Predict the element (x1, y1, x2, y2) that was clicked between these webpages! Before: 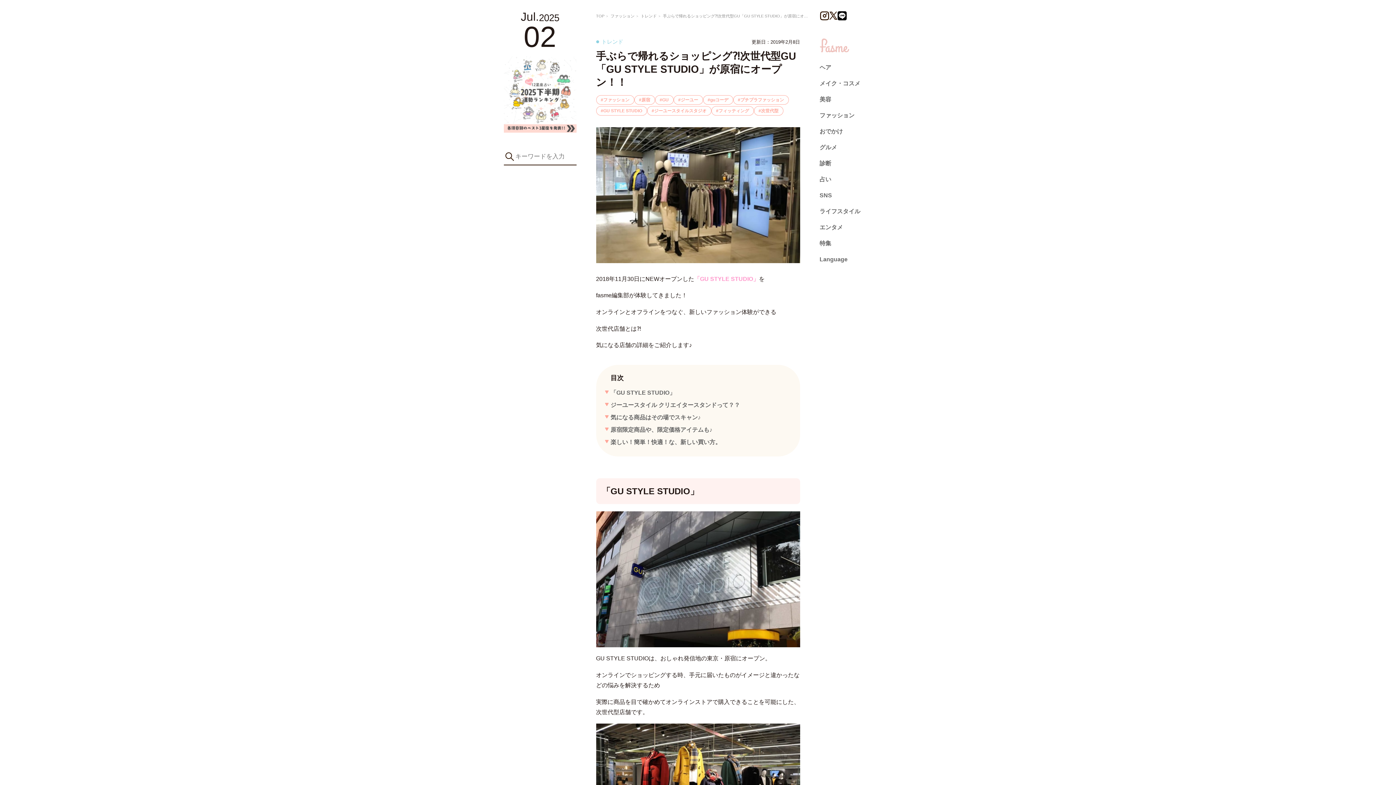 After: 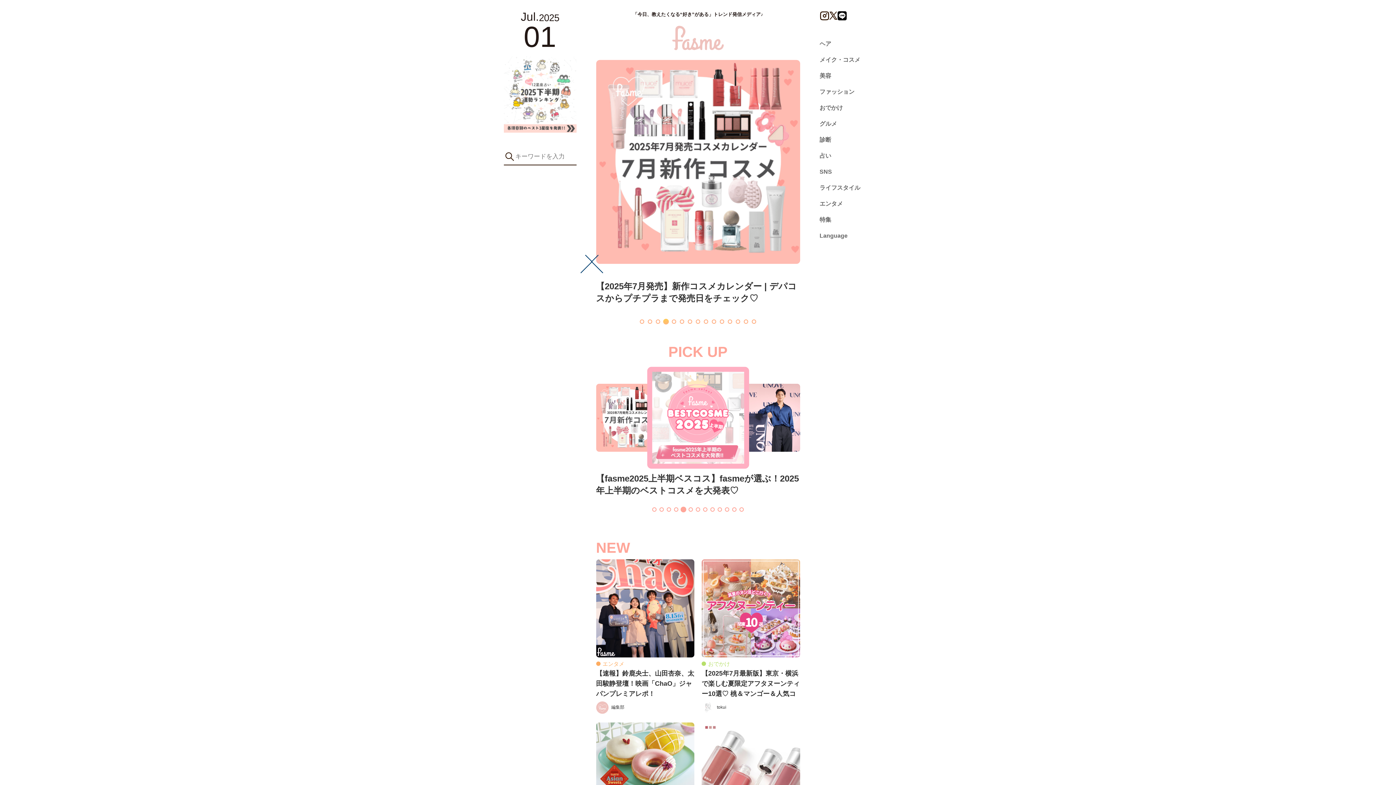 Action: label: TOP bbox: (596, 13, 604, 18)